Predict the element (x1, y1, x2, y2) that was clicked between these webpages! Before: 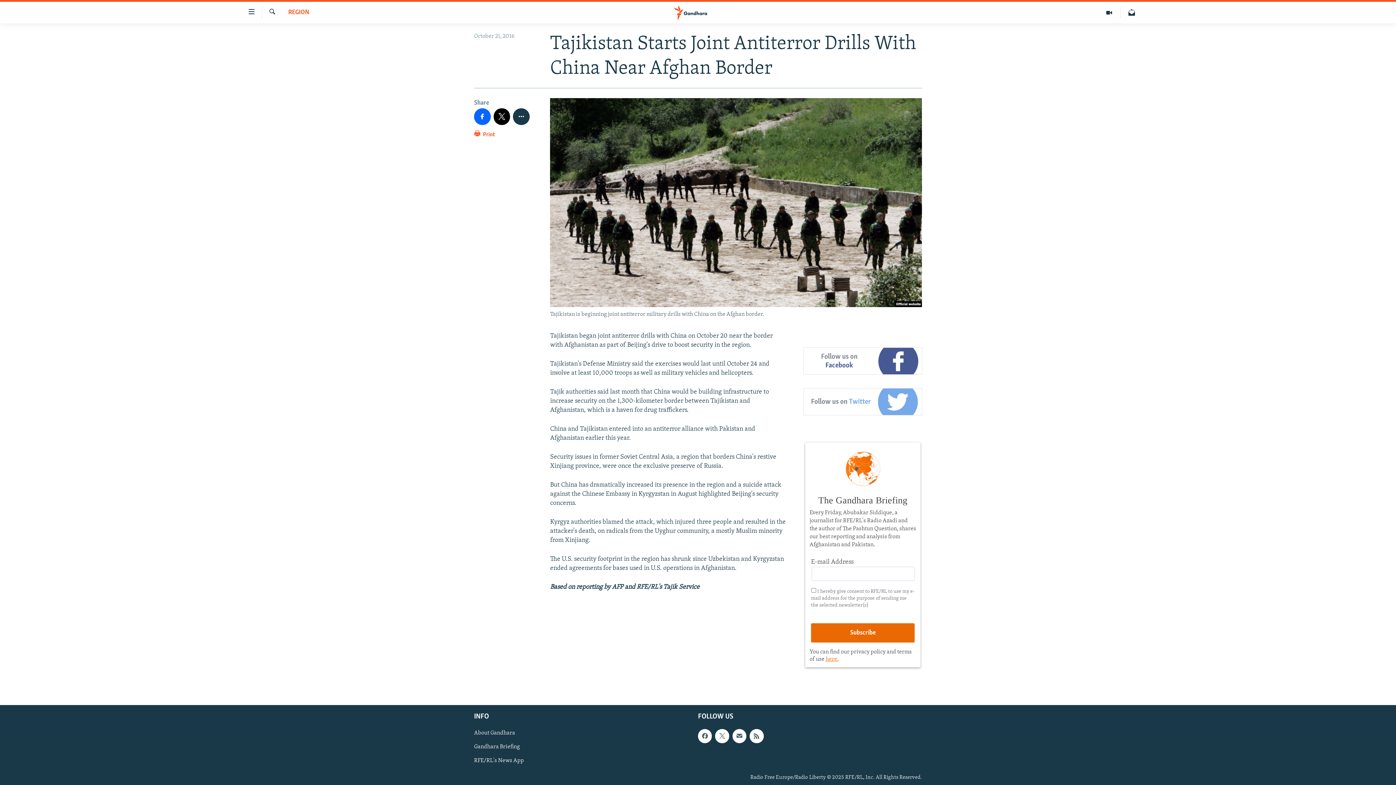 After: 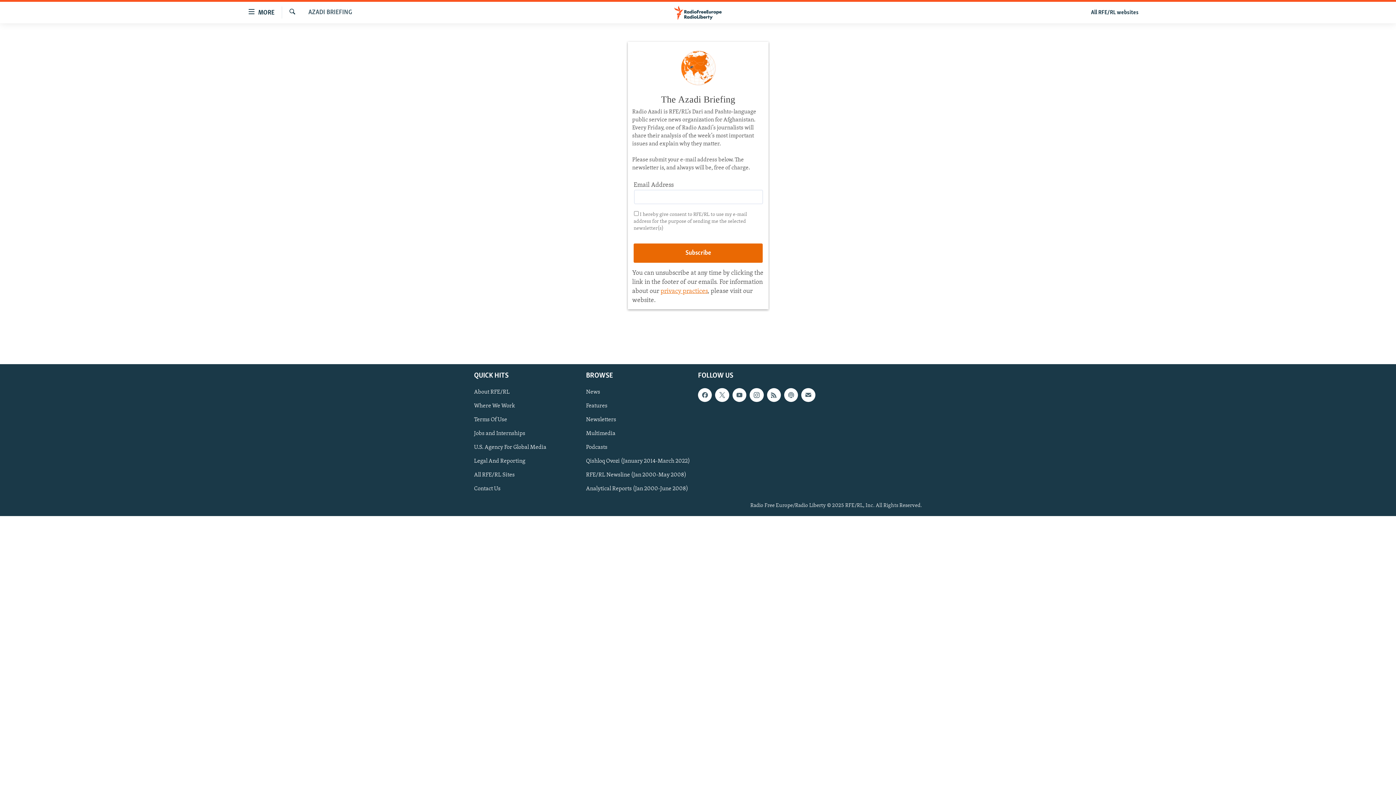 Action: label: Gandhara Briefing bbox: (474, 743, 581, 751)